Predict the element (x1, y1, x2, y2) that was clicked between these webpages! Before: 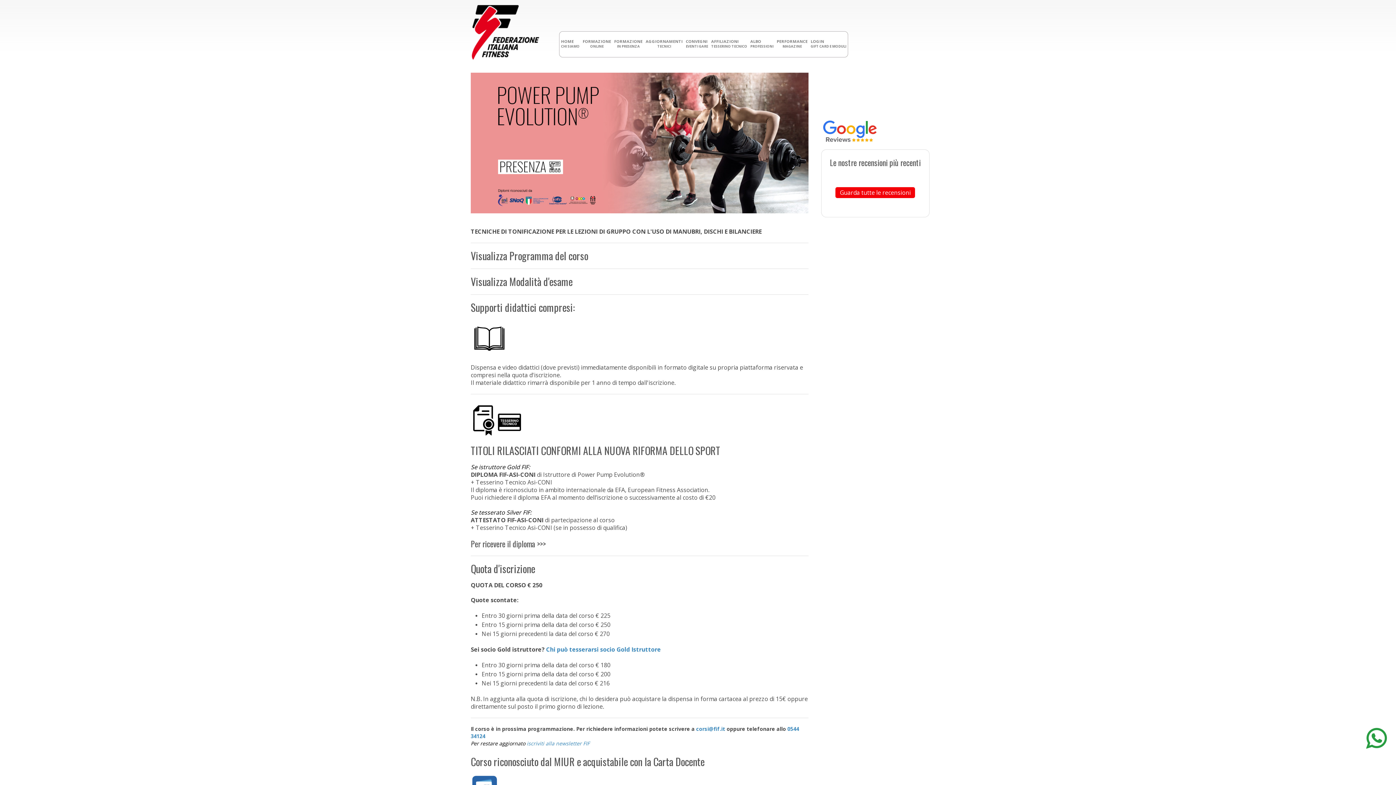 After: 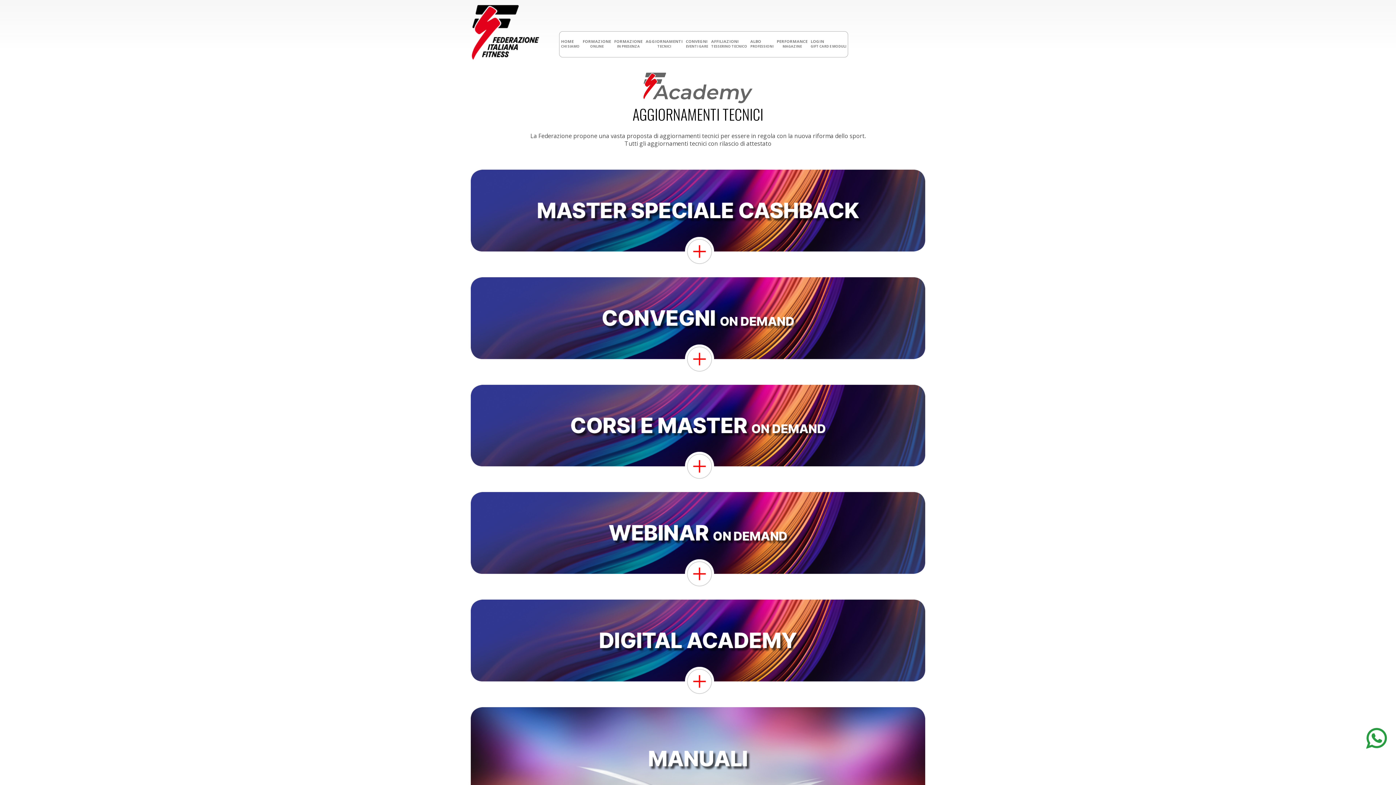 Action: label: AGGIORNAMENTI
TECNICI bbox: (644, 31, 684, 57)